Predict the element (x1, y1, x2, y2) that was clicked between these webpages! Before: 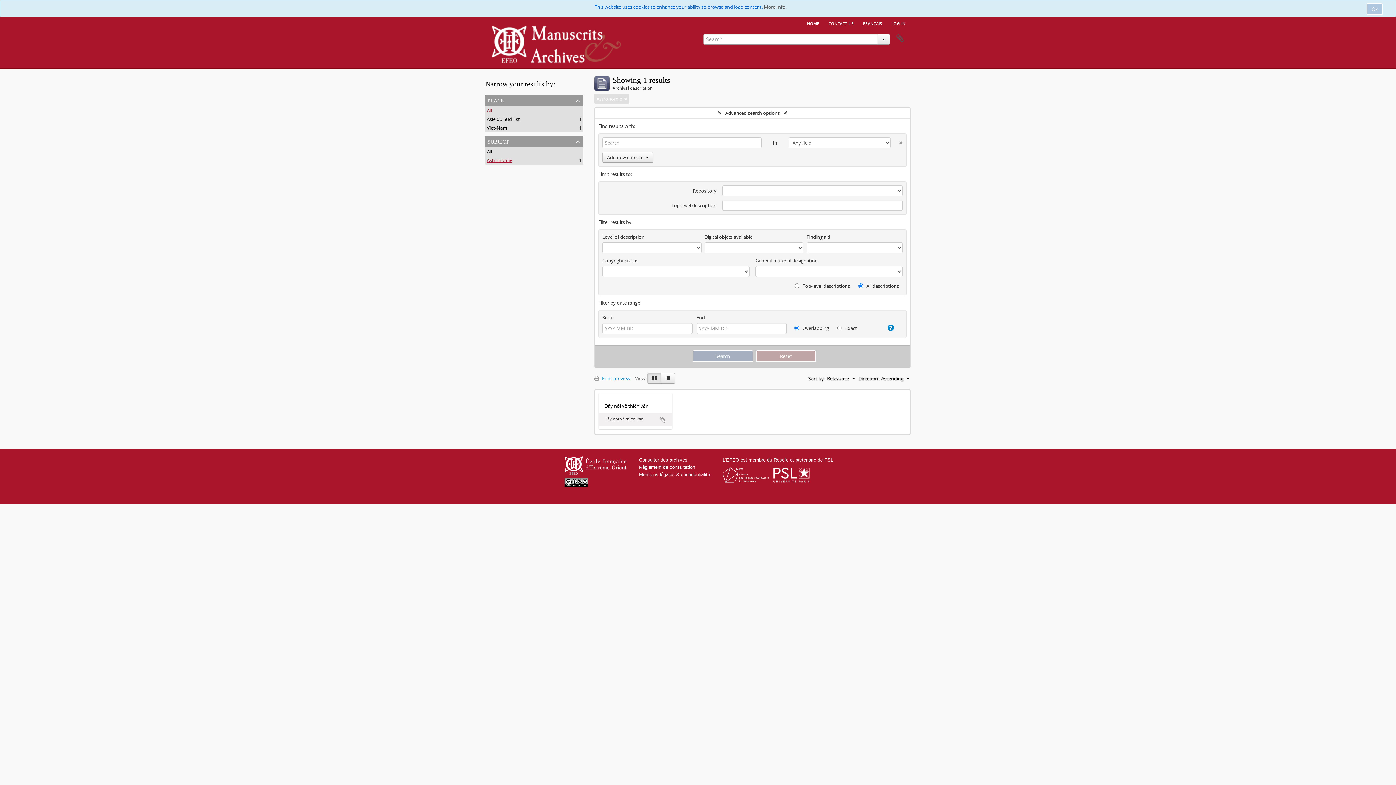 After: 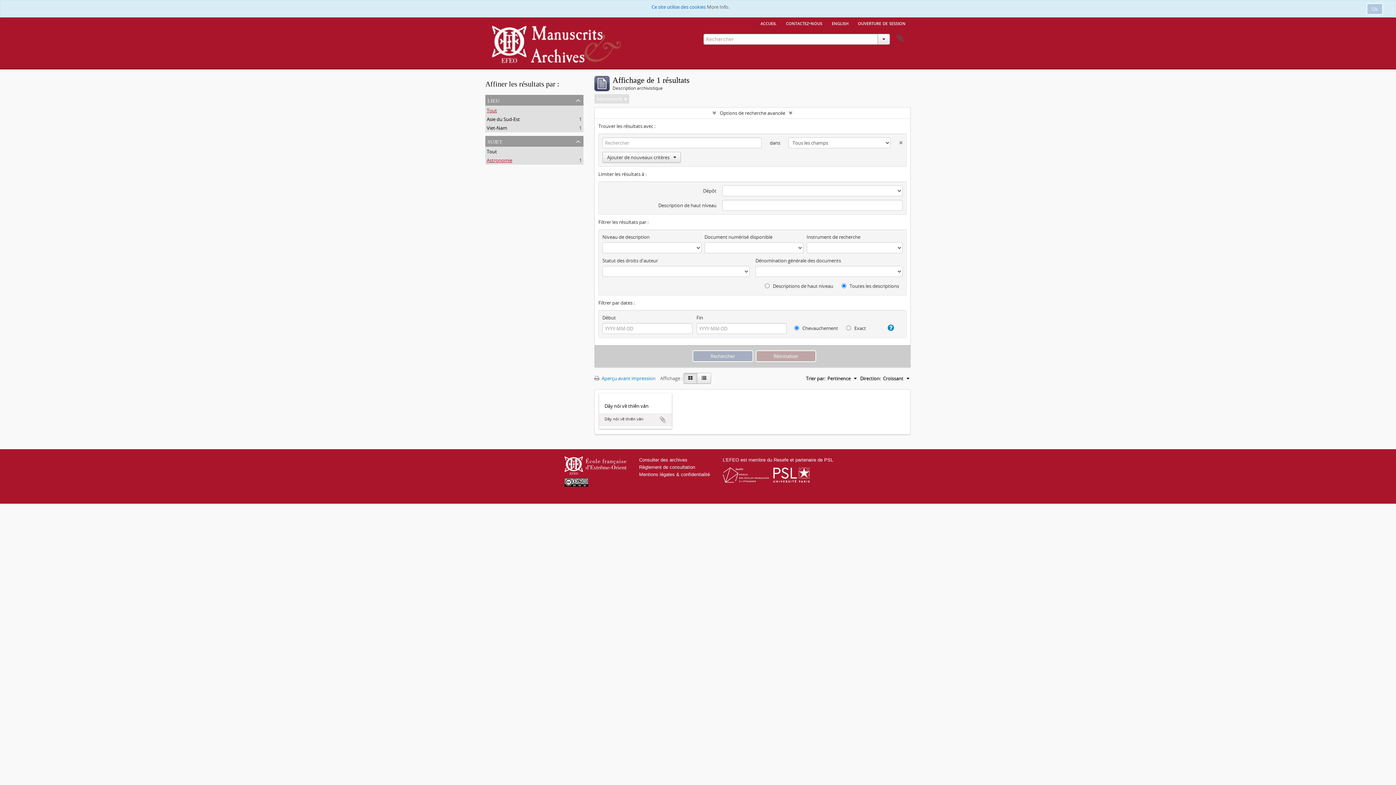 Action: label: français bbox: (858, 17, 886, 28)